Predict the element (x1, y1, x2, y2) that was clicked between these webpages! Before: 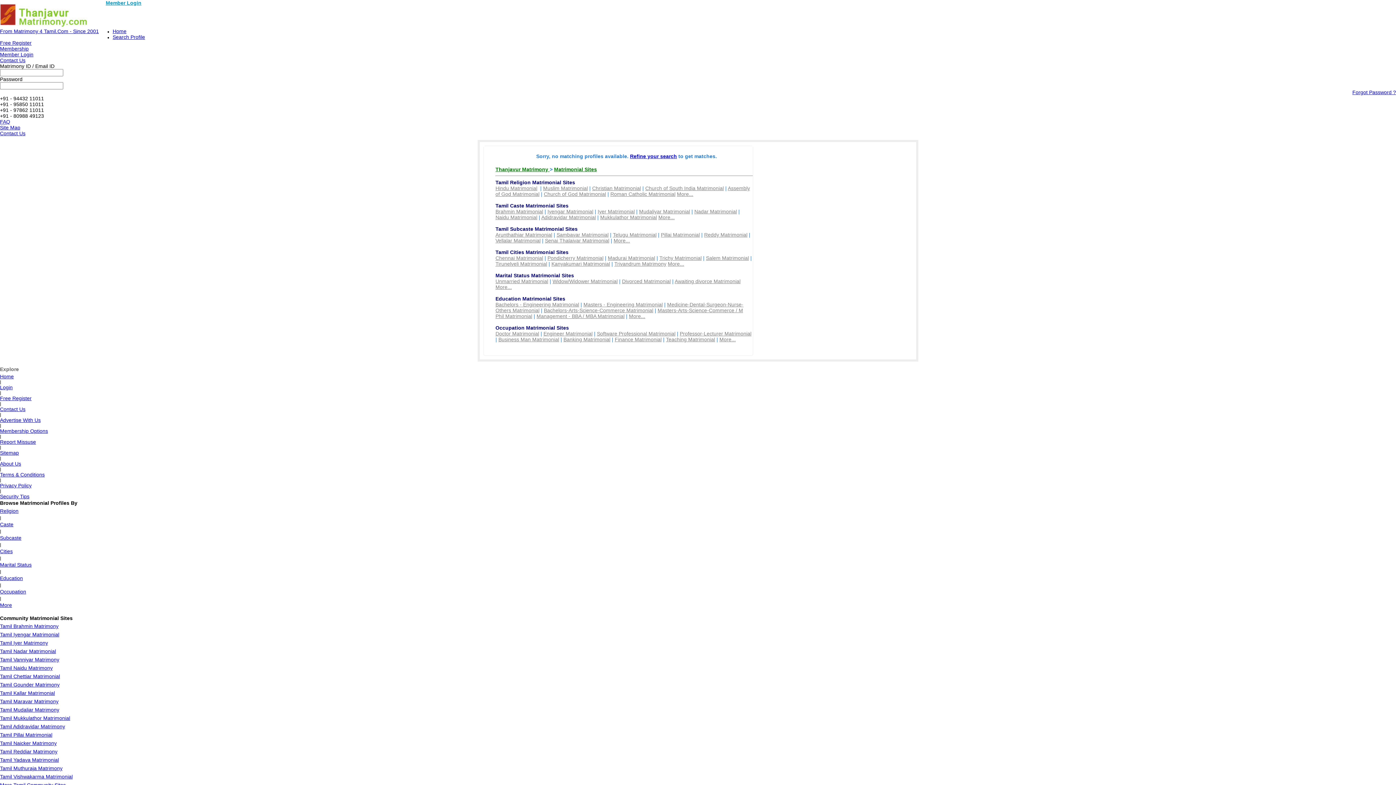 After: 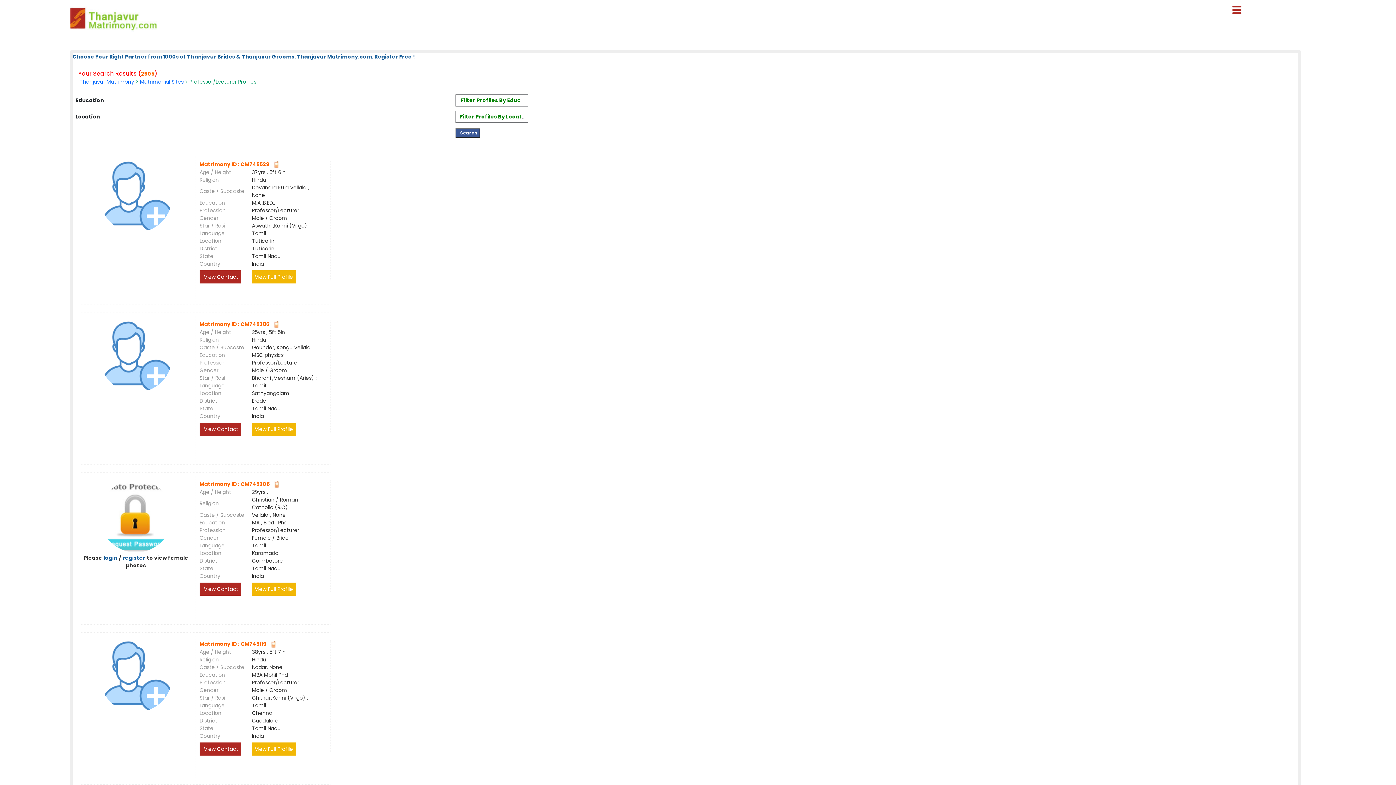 Action: bbox: (680, 330, 751, 336) label: Professor-Lecturer Matrimonial